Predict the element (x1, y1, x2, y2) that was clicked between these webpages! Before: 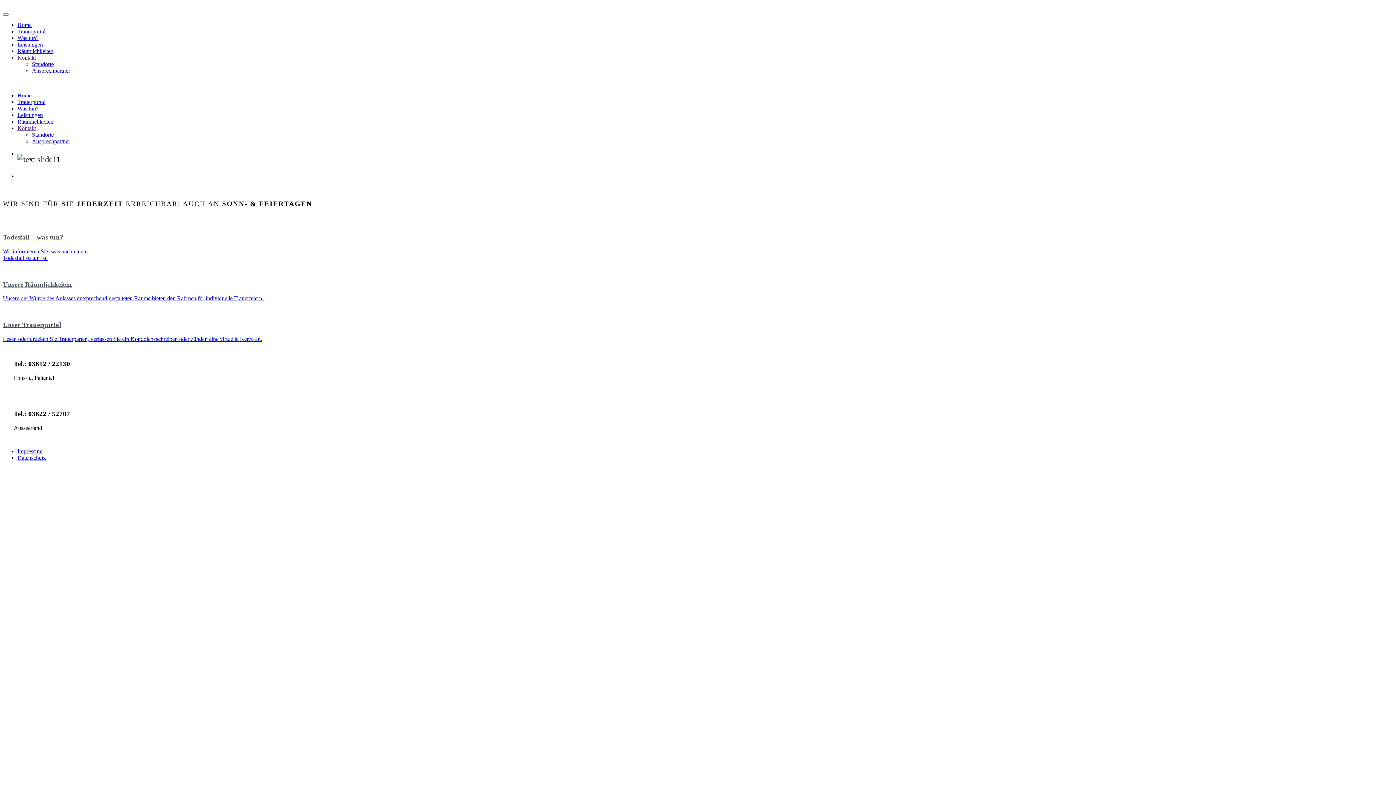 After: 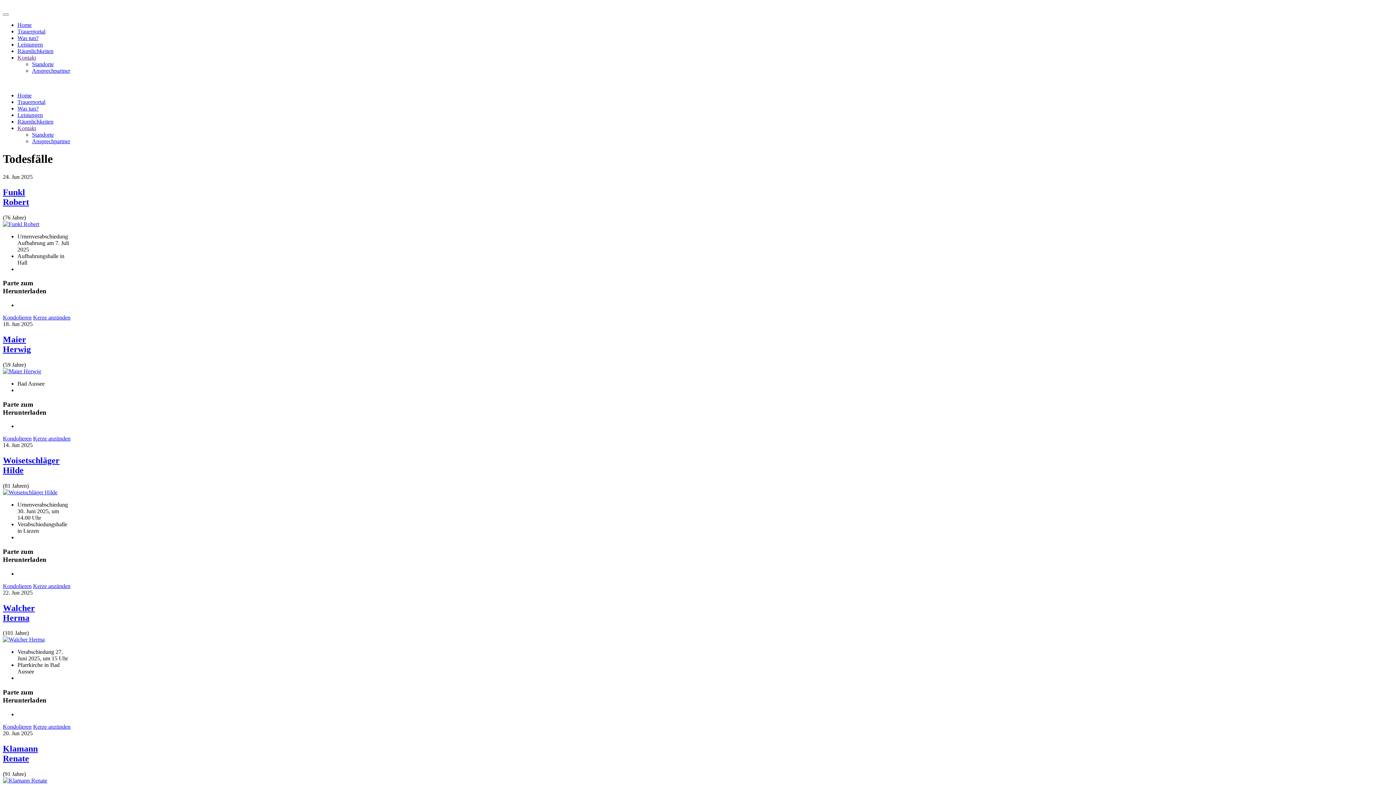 Action: label: Unser Trauerportal
Lesen oder drucken Sie Trauerparten, verfassen Sie ein Kondolenzschreiben oder zünden eine virtuelle Kerze an. bbox: (2, 307, 1393, 342)